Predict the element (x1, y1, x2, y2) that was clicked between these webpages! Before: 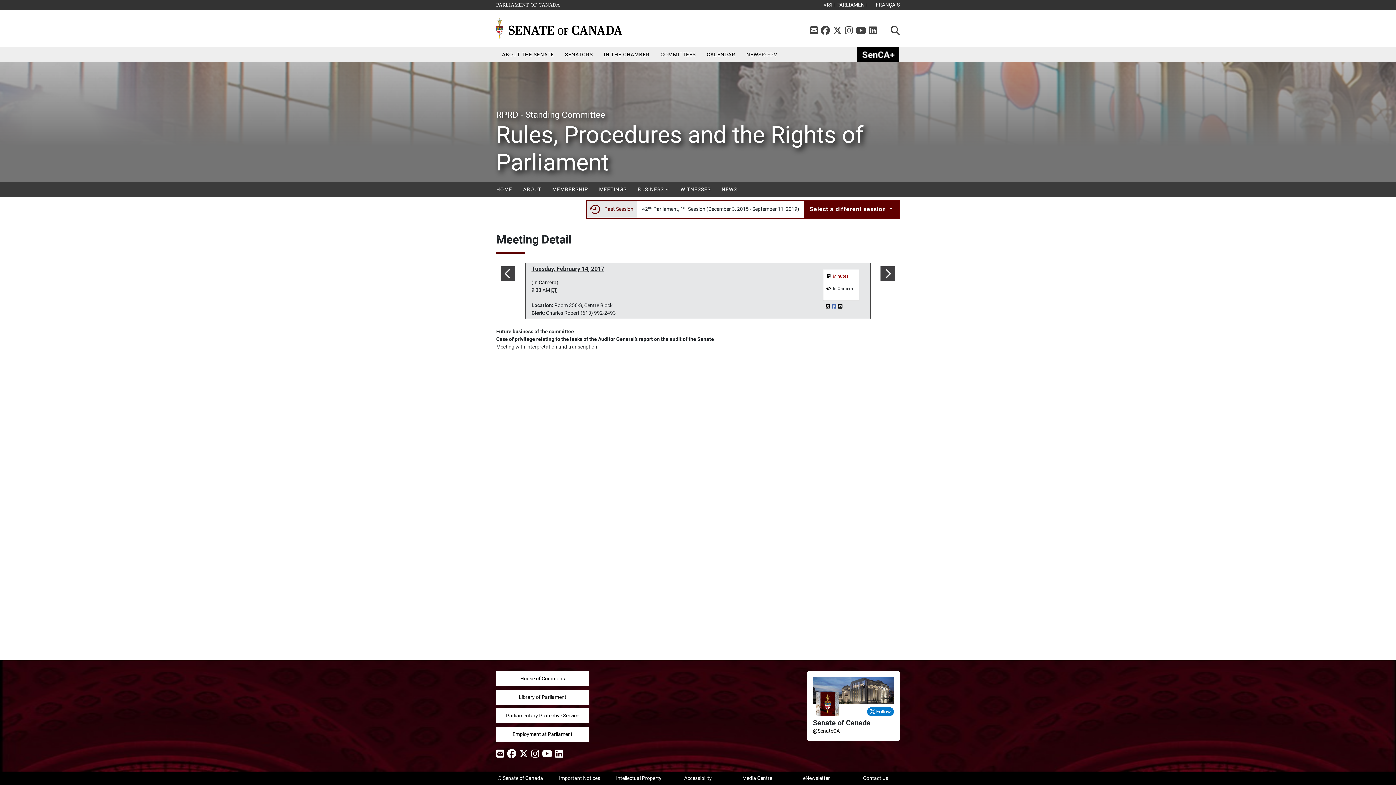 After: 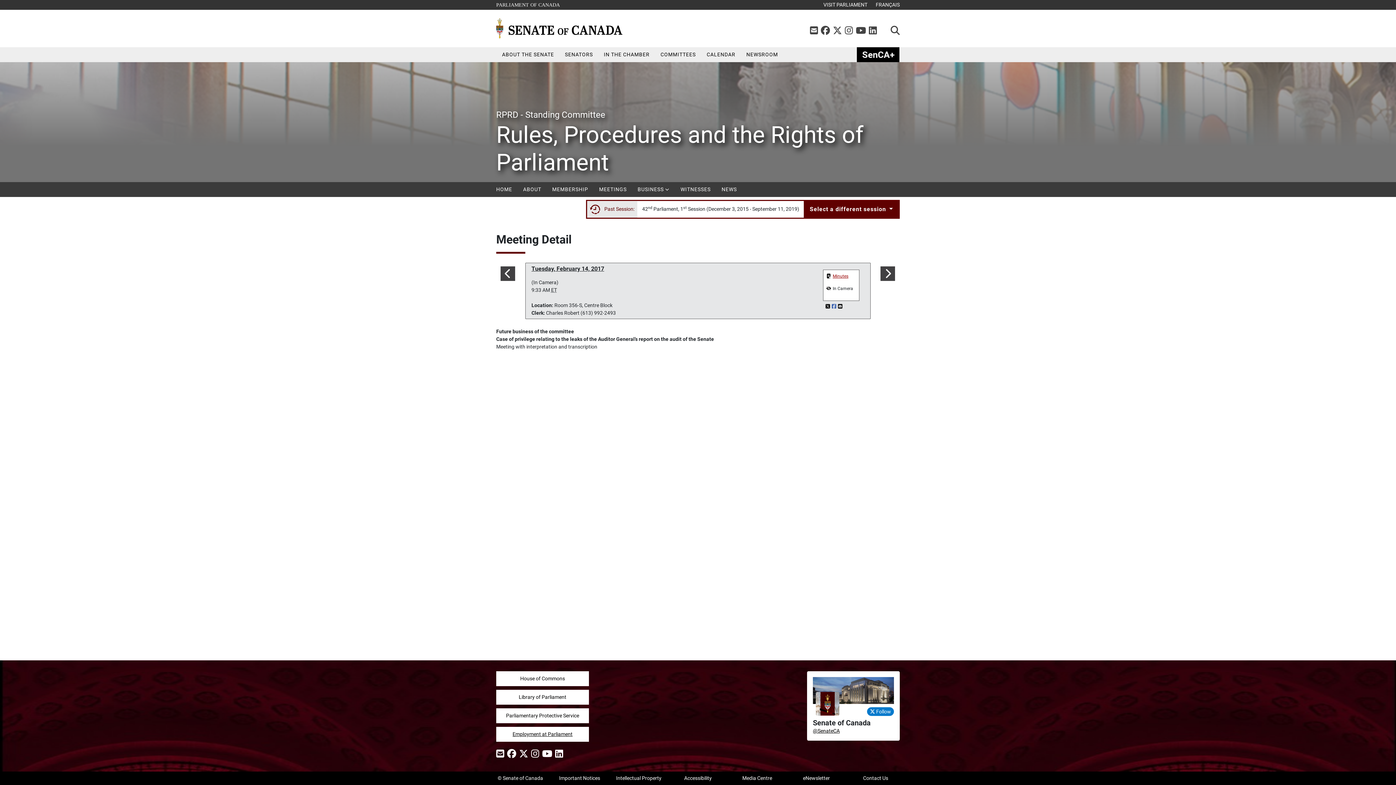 Action: label: Employment at Parliament bbox: (496, 727, 589, 742)